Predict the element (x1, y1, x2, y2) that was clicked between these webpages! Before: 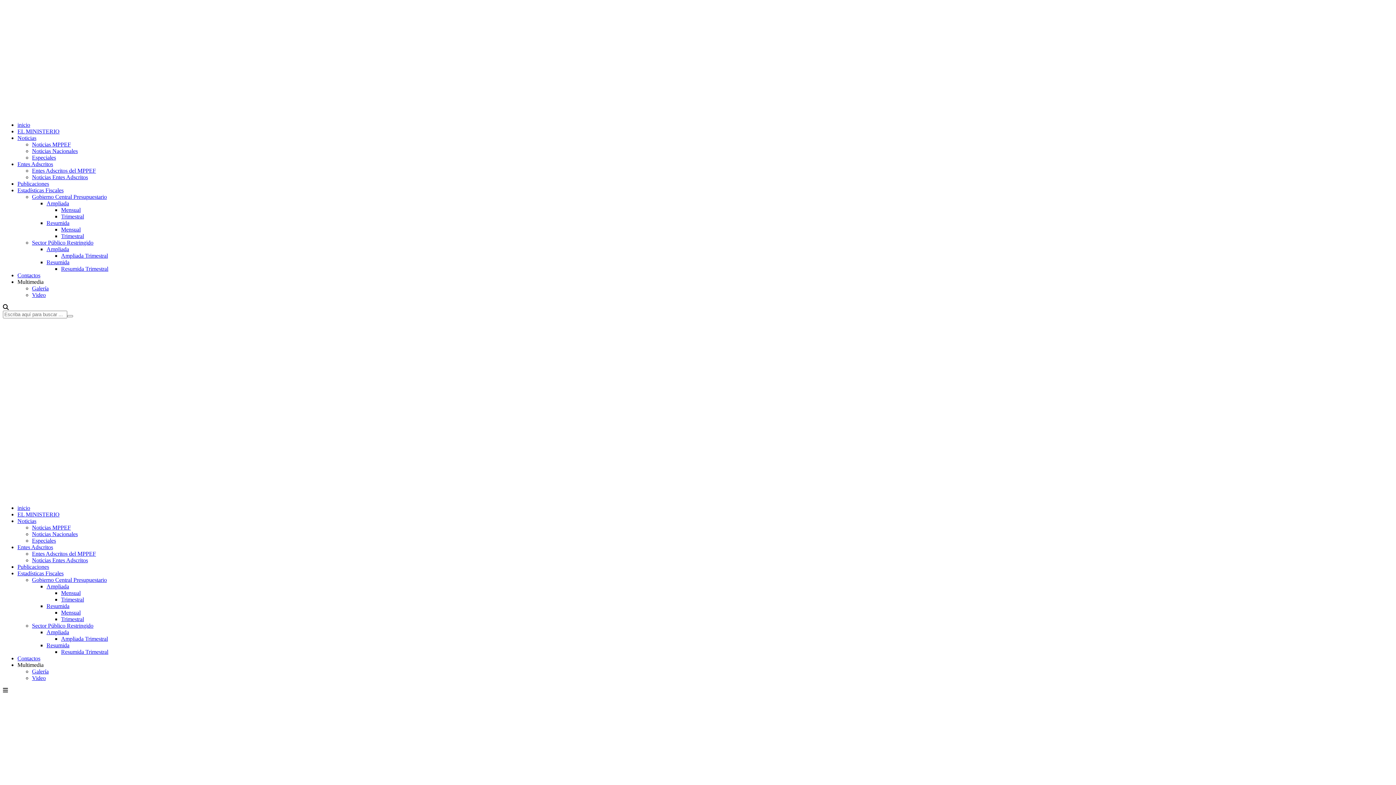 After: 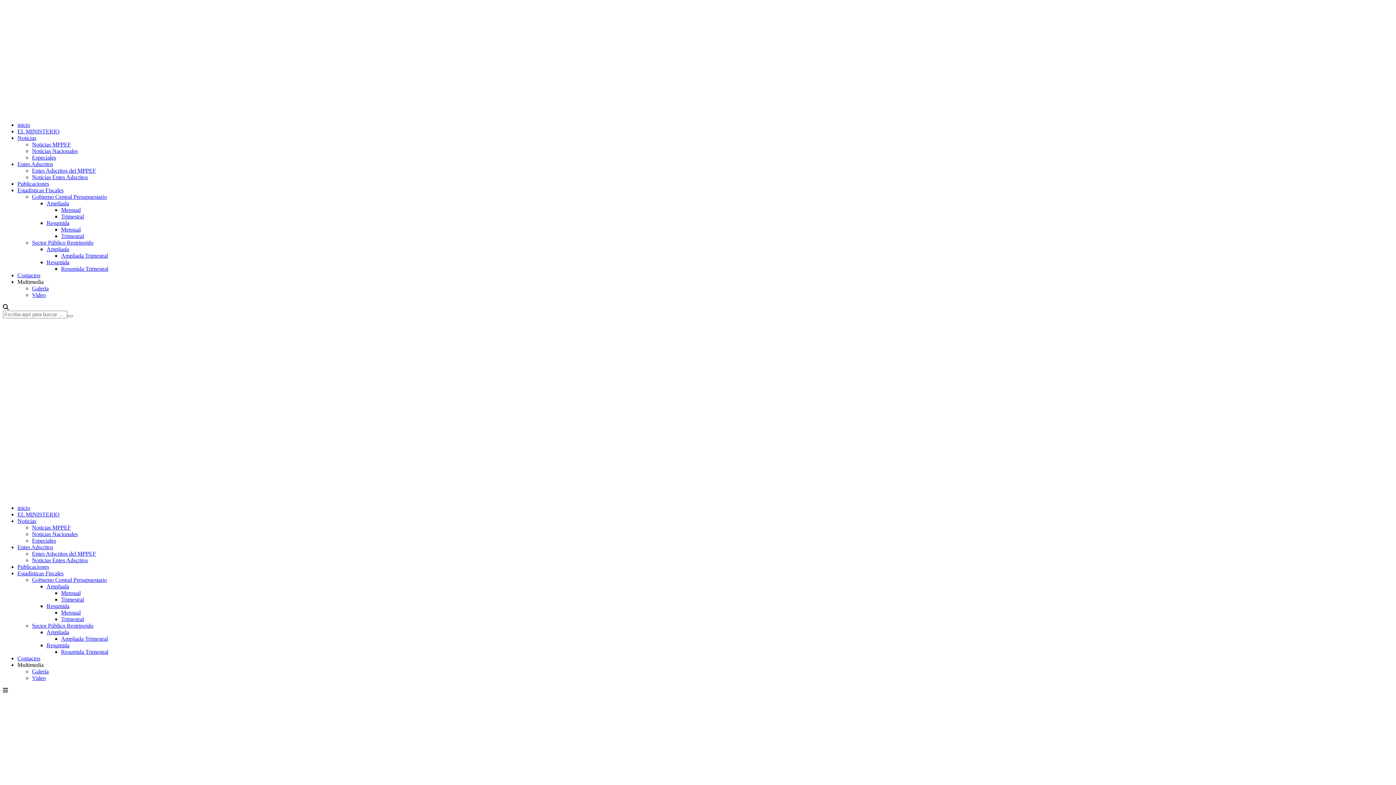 Action: label: Sector Público Restringido bbox: (32, 622, 93, 629)